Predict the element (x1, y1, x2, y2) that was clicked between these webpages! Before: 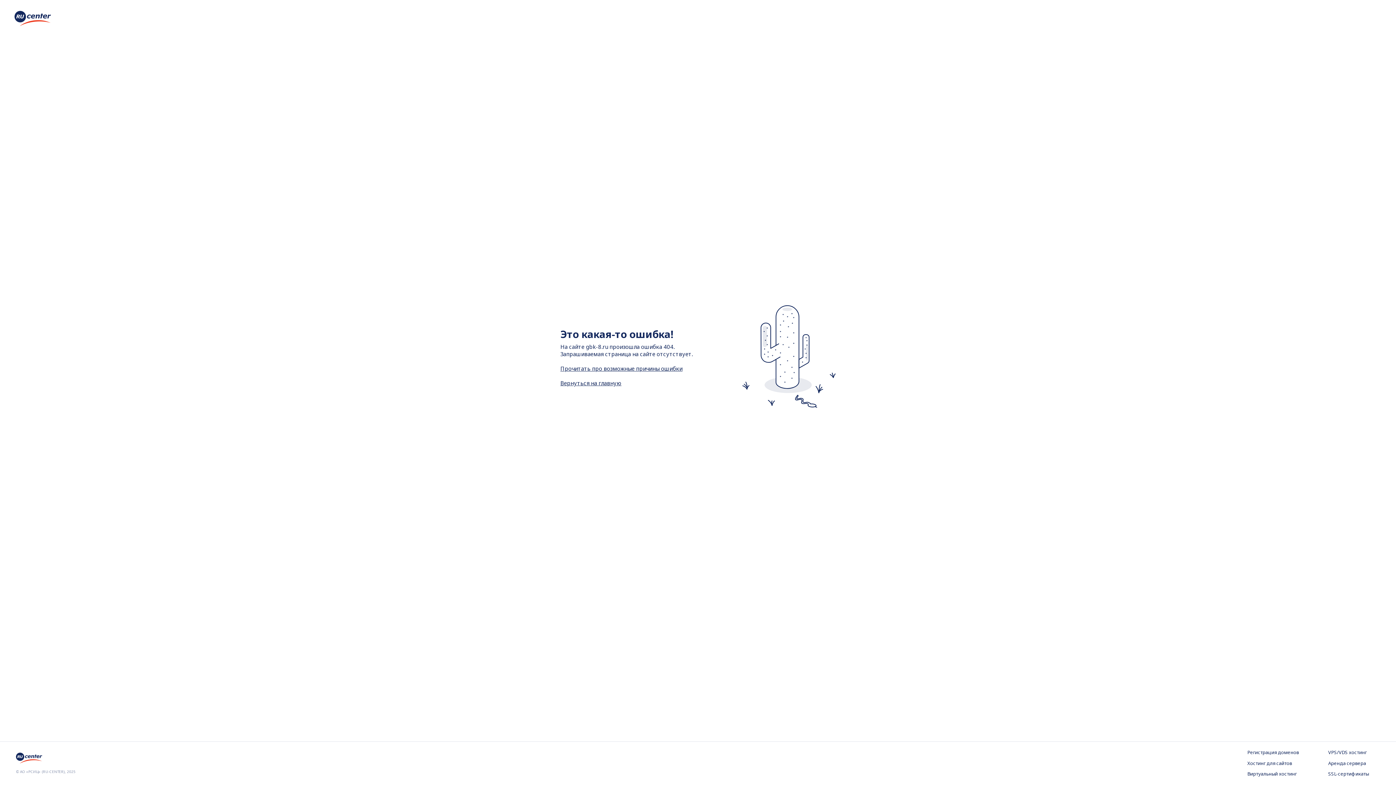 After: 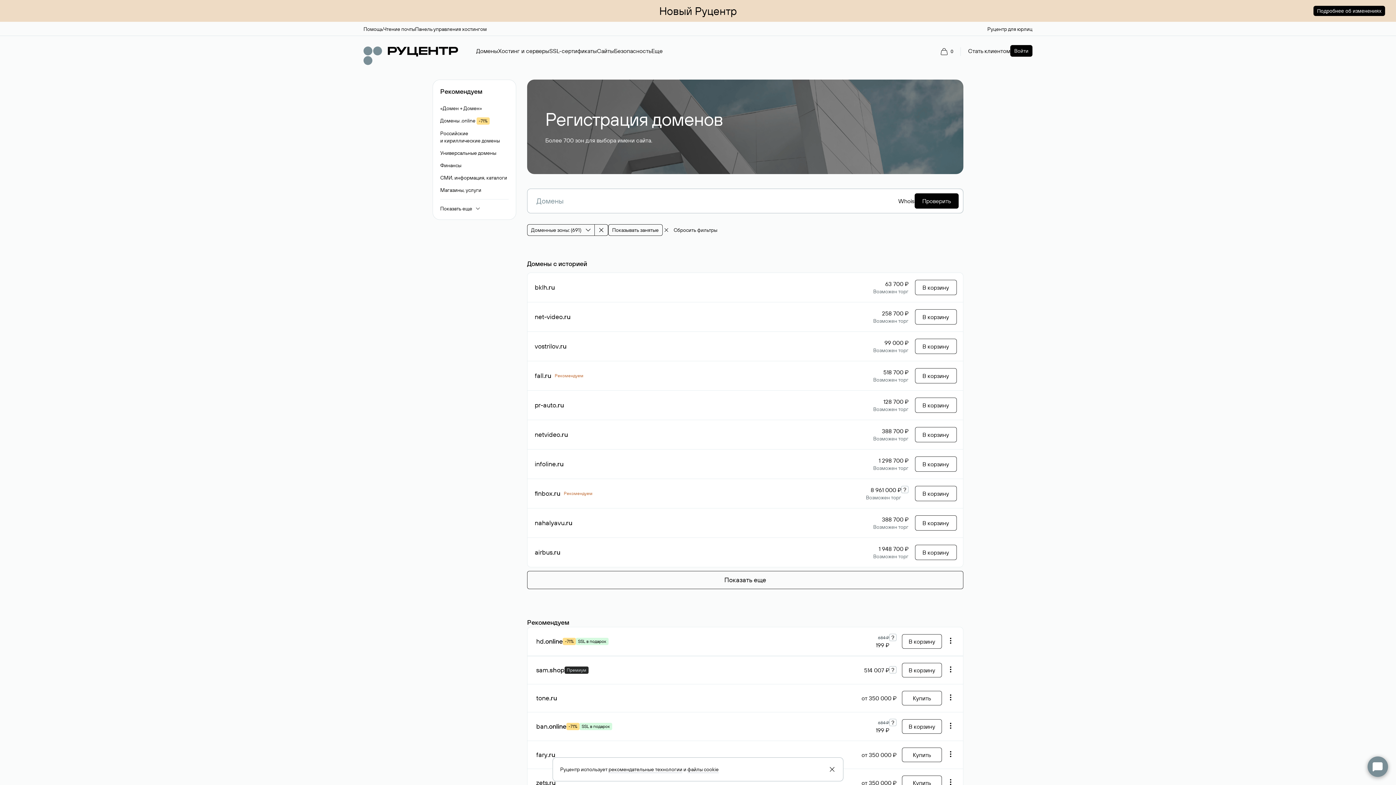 Action: bbox: (1247, 749, 1299, 756) label: Регистрация доменов